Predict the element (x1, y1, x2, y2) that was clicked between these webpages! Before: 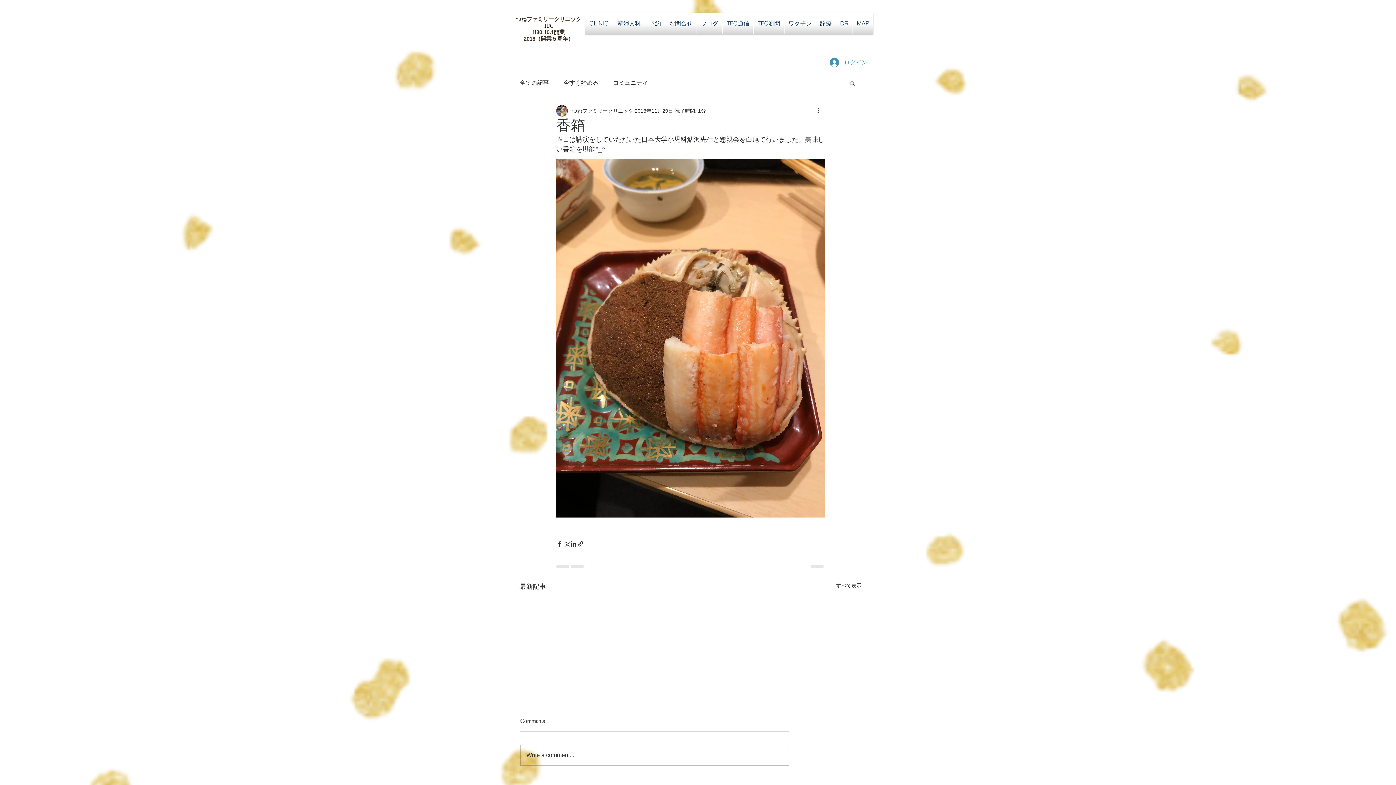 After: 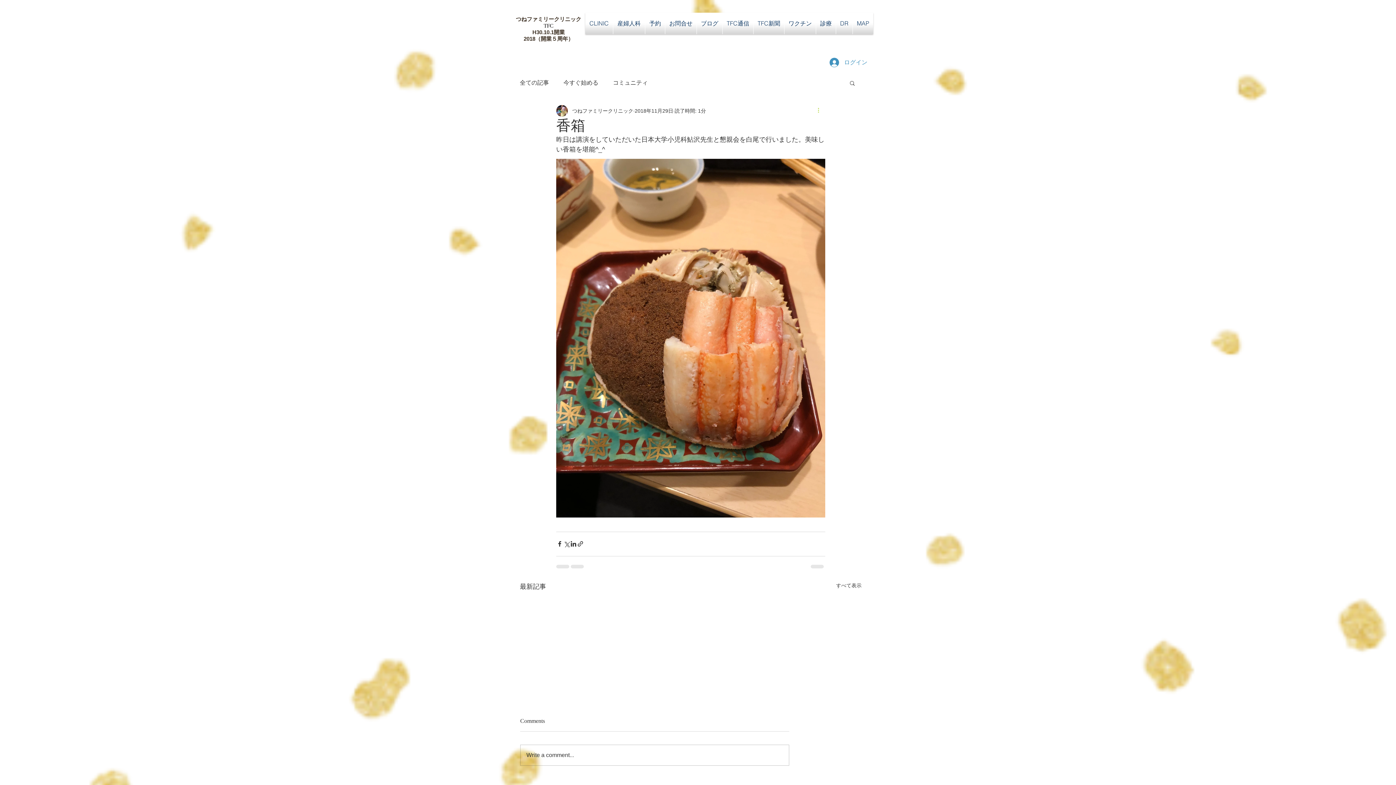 Action: label: その他のアクション bbox: (816, 106, 825, 115)